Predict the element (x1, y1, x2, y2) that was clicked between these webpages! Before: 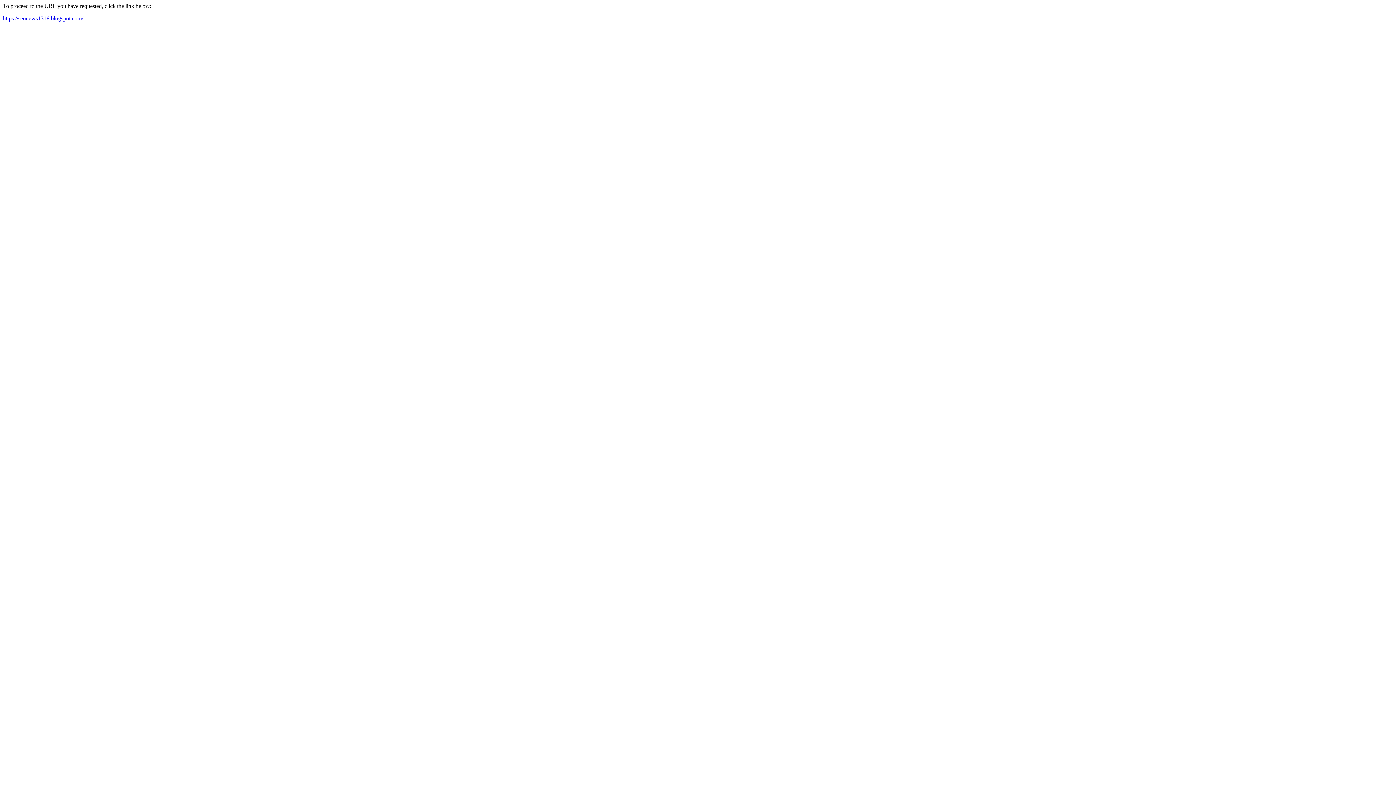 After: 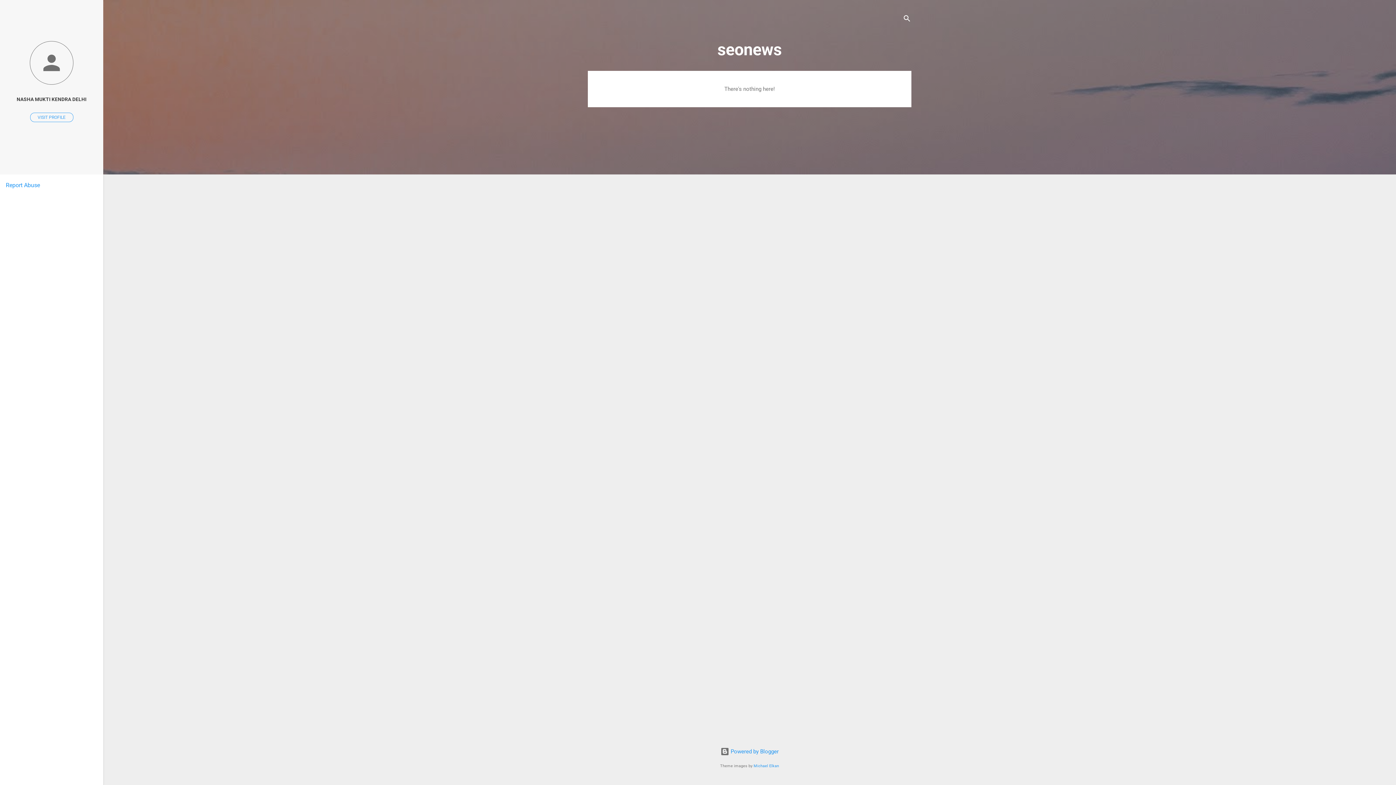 Action: label: https://seonews1316.blogspot.com/ bbox: (2, 15, 83, 21)